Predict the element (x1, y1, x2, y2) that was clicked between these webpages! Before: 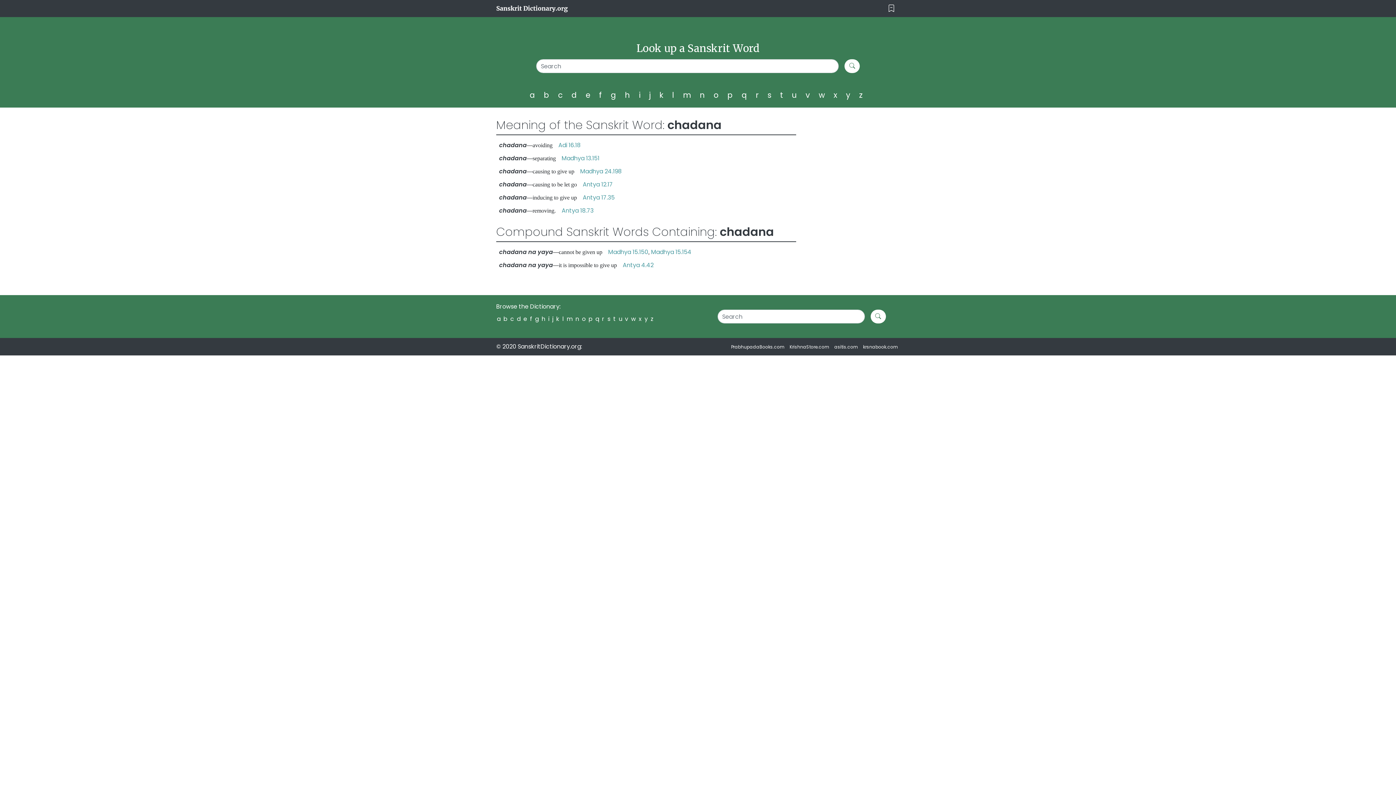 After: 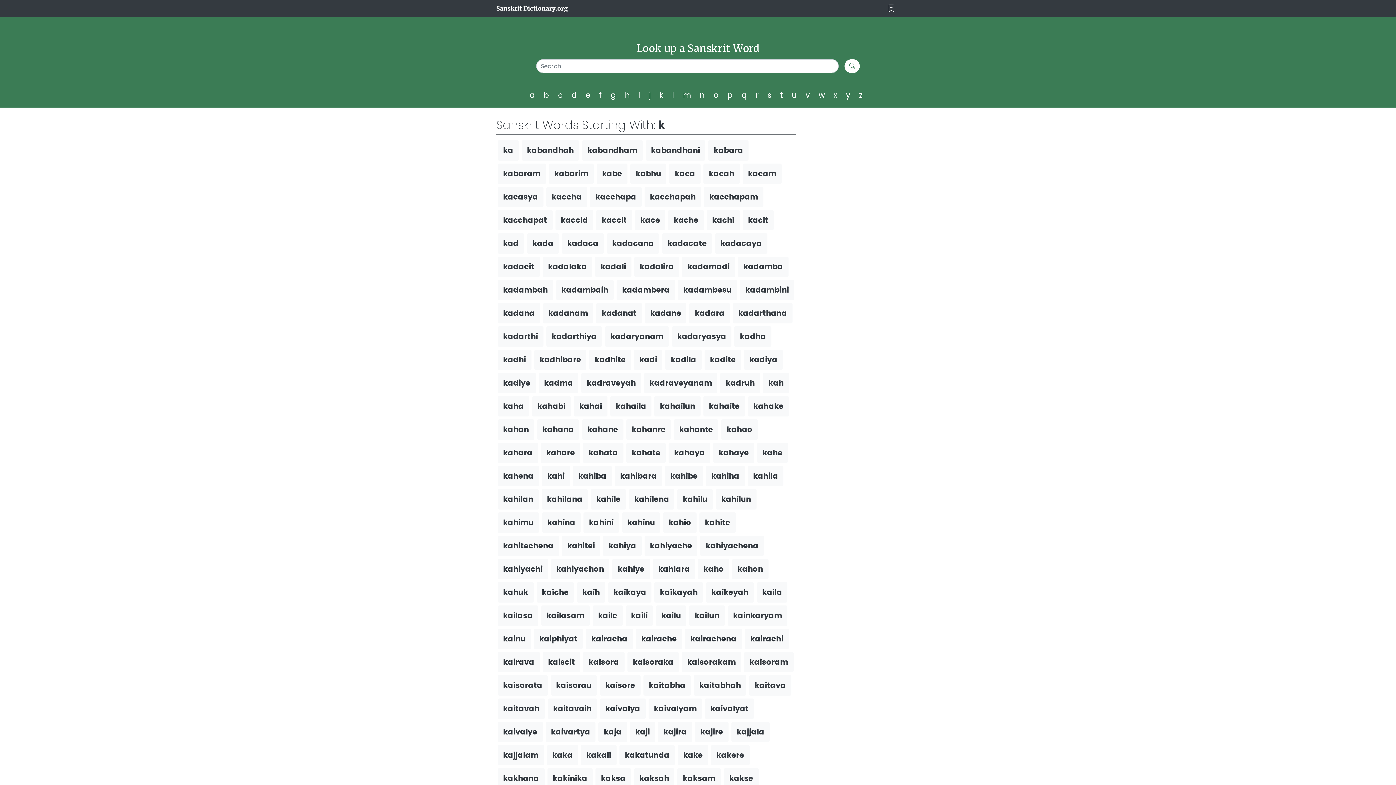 Action: bbox: (556, 314, 559, 323) label: k